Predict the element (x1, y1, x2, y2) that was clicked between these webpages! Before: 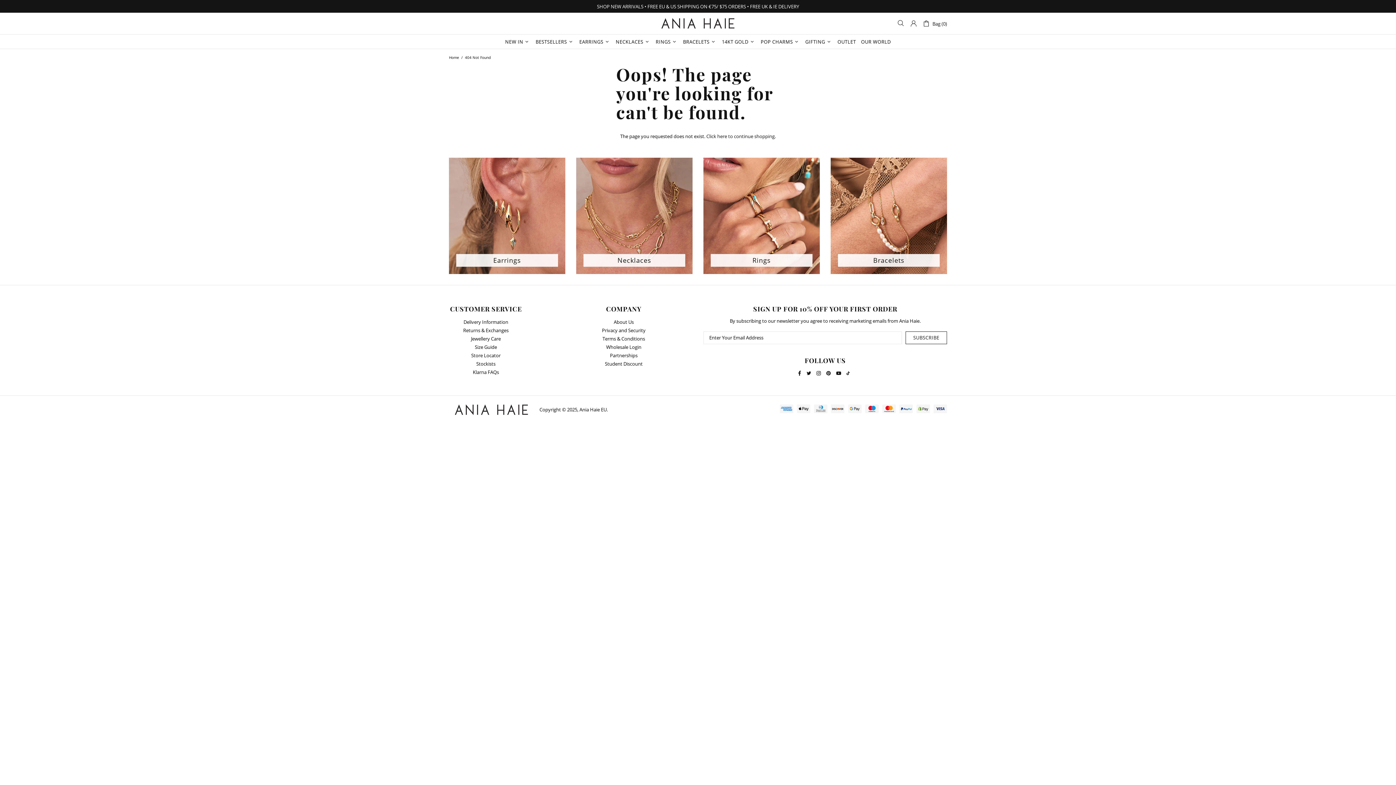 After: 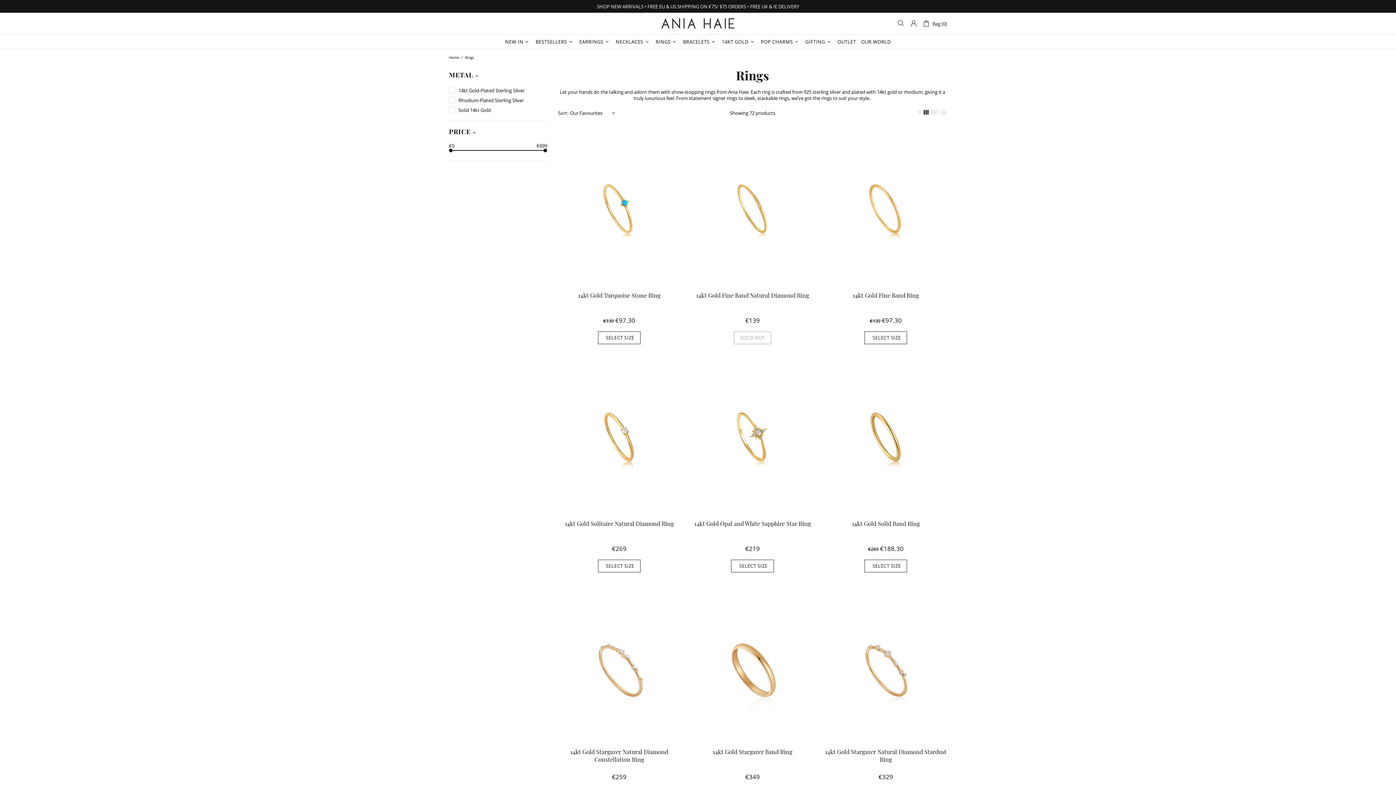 Action: bbox: (752, 255, 771, 265) label: Rings